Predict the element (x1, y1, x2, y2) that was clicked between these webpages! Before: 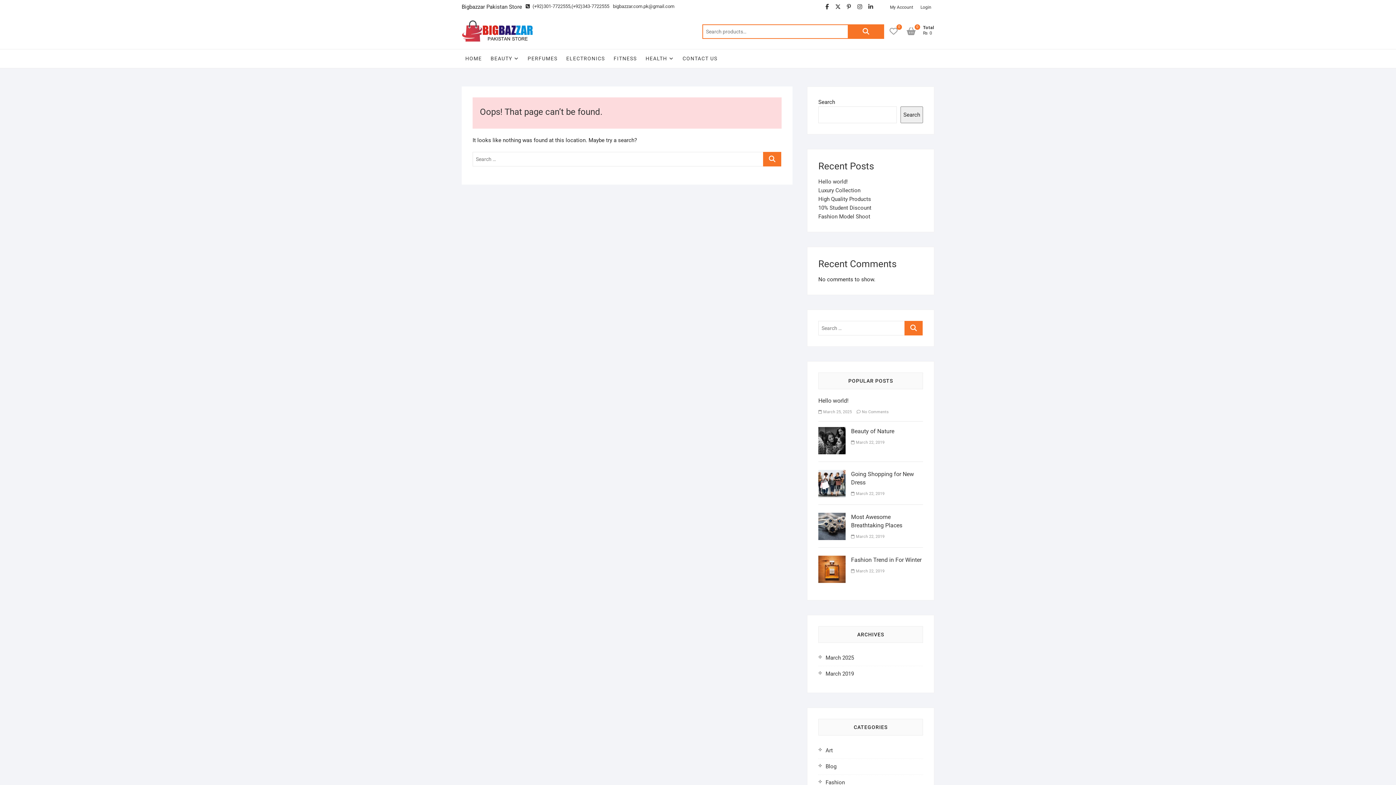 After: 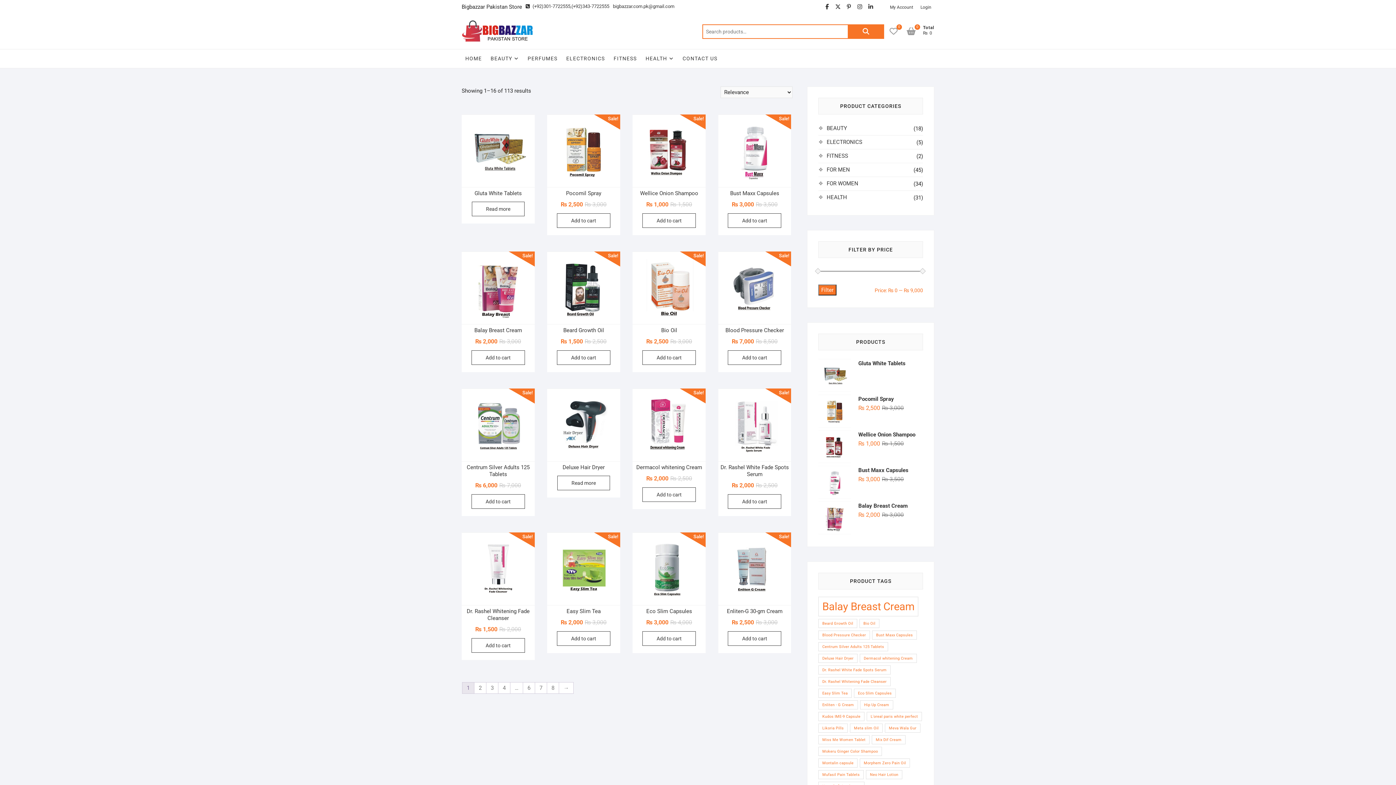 Action: label: Search bbox: (848, 24, 884, 38)